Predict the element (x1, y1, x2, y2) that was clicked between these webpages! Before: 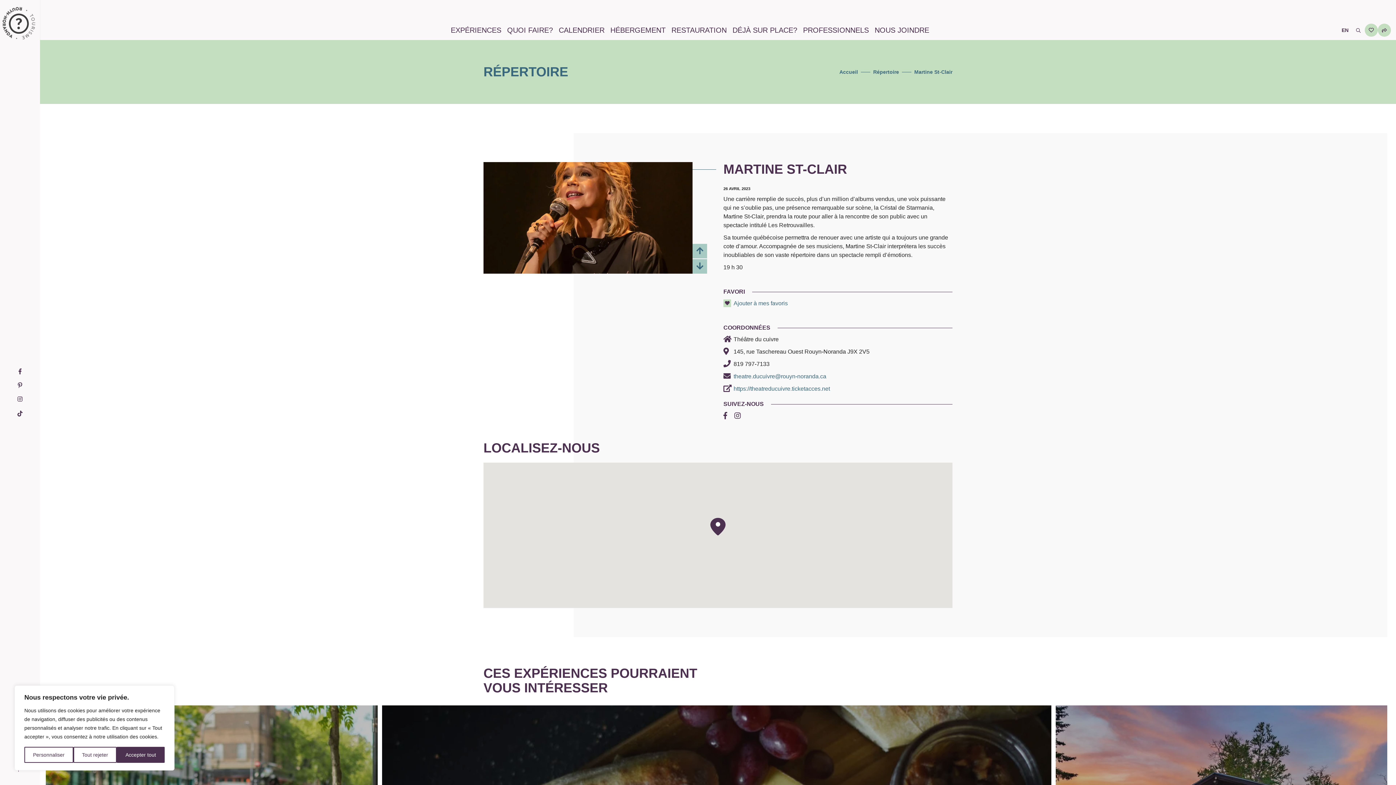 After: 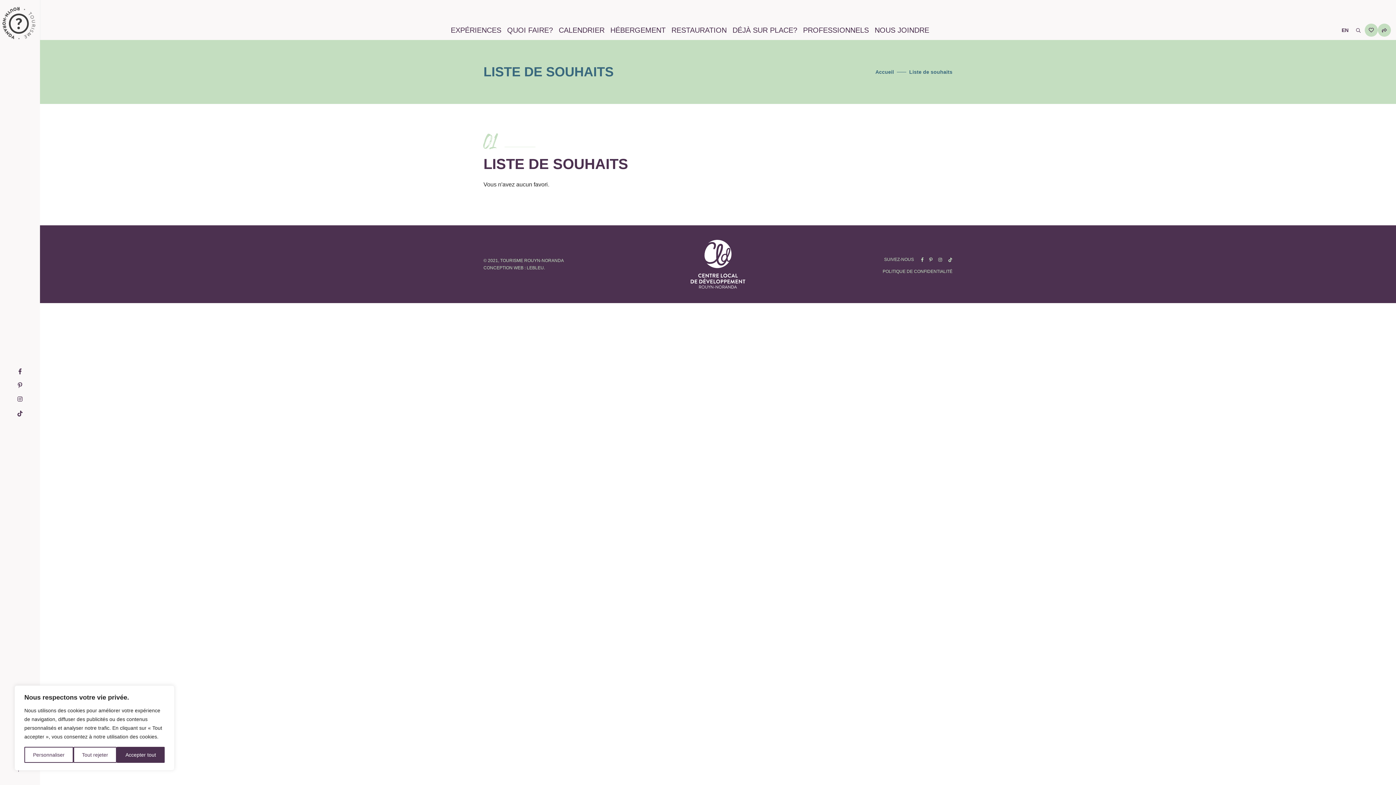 Action: bbox: (1365, 23, 1378, 36) label: Ma liste de souhaits